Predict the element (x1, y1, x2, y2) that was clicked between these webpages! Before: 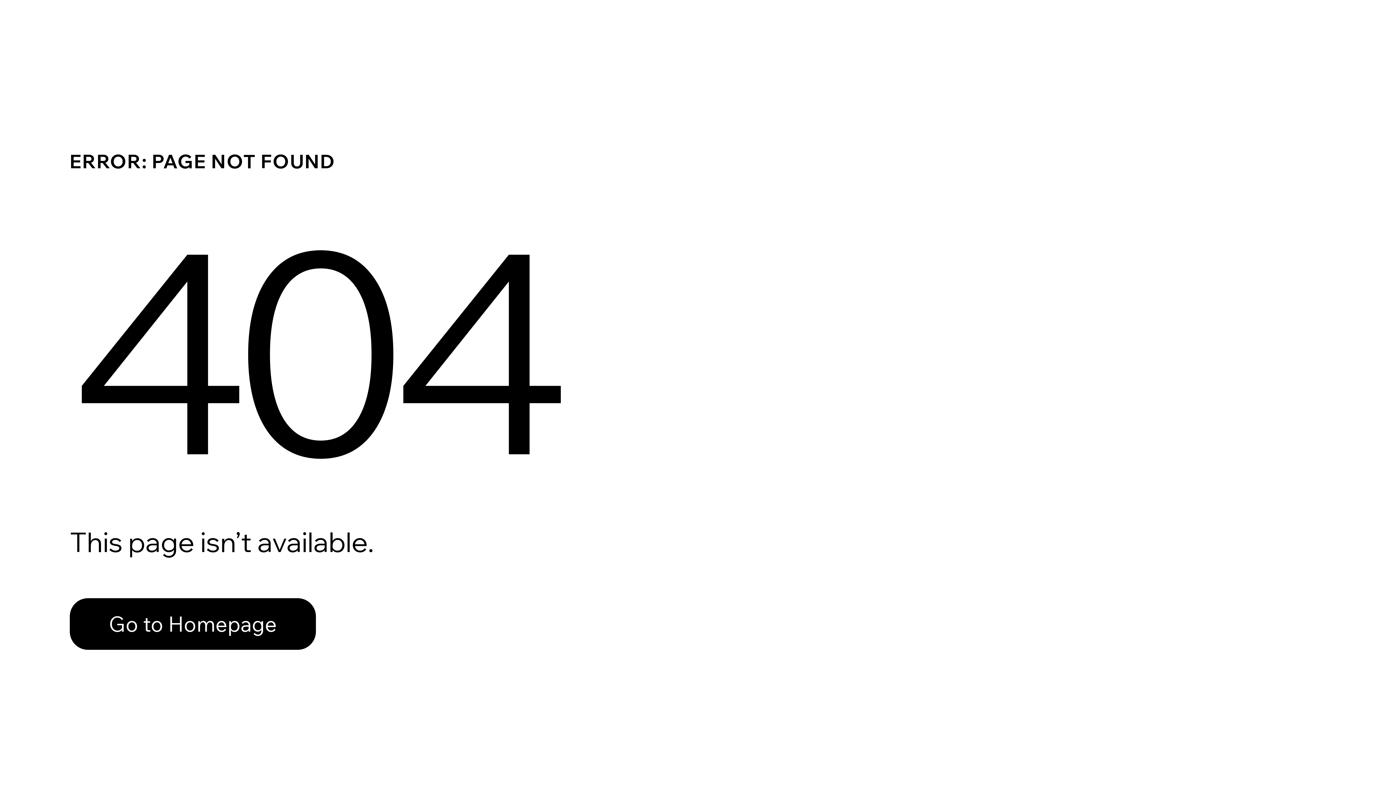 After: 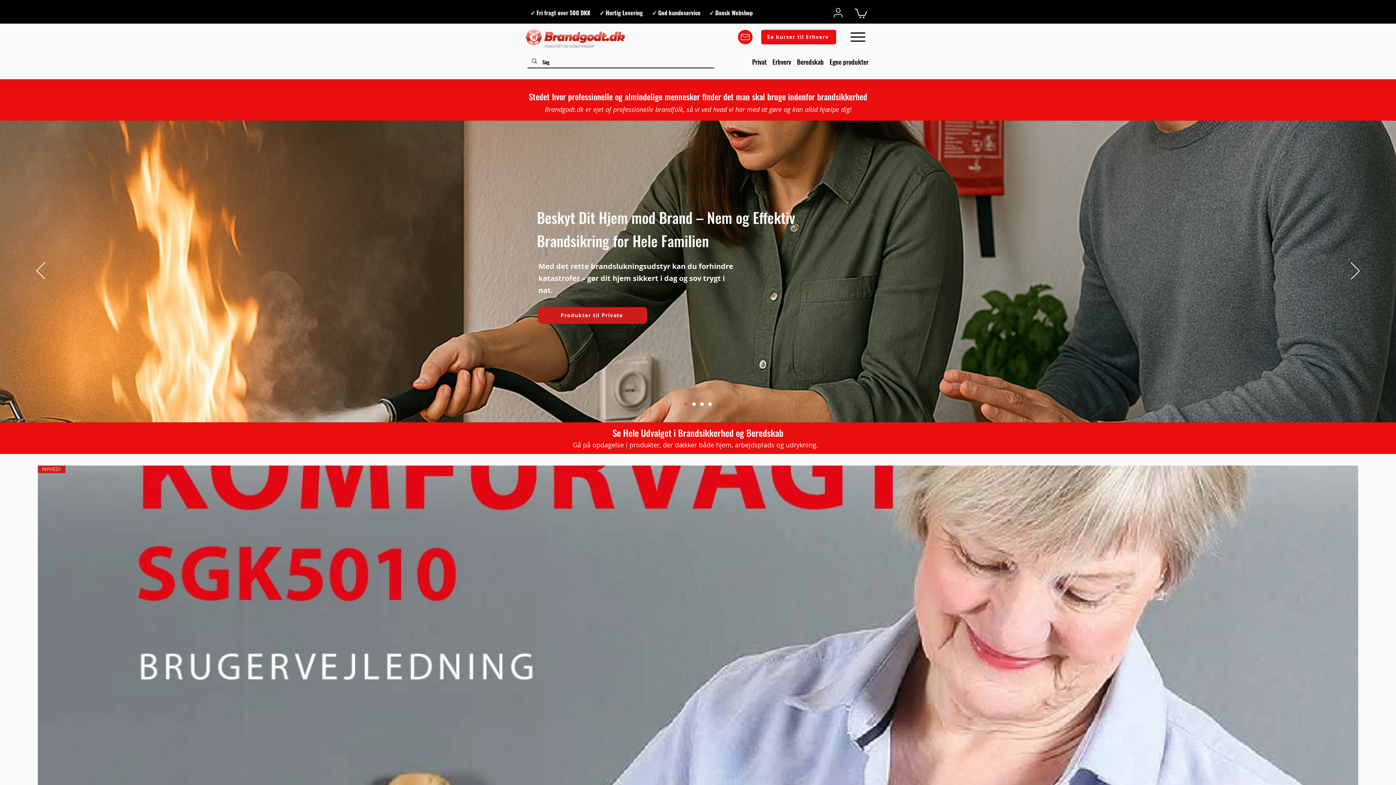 Action: bbox: (69, 582, 768, 659) label: Go to Homepage